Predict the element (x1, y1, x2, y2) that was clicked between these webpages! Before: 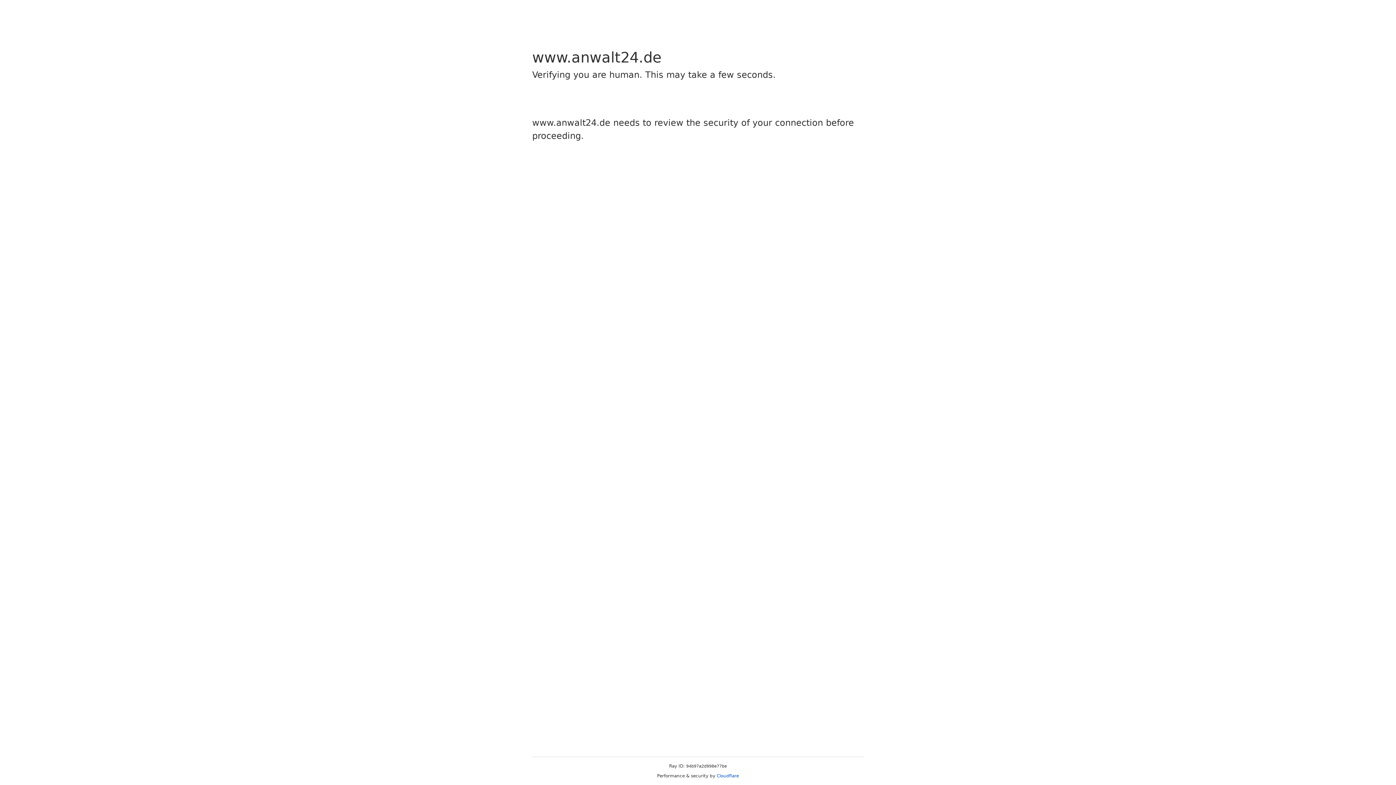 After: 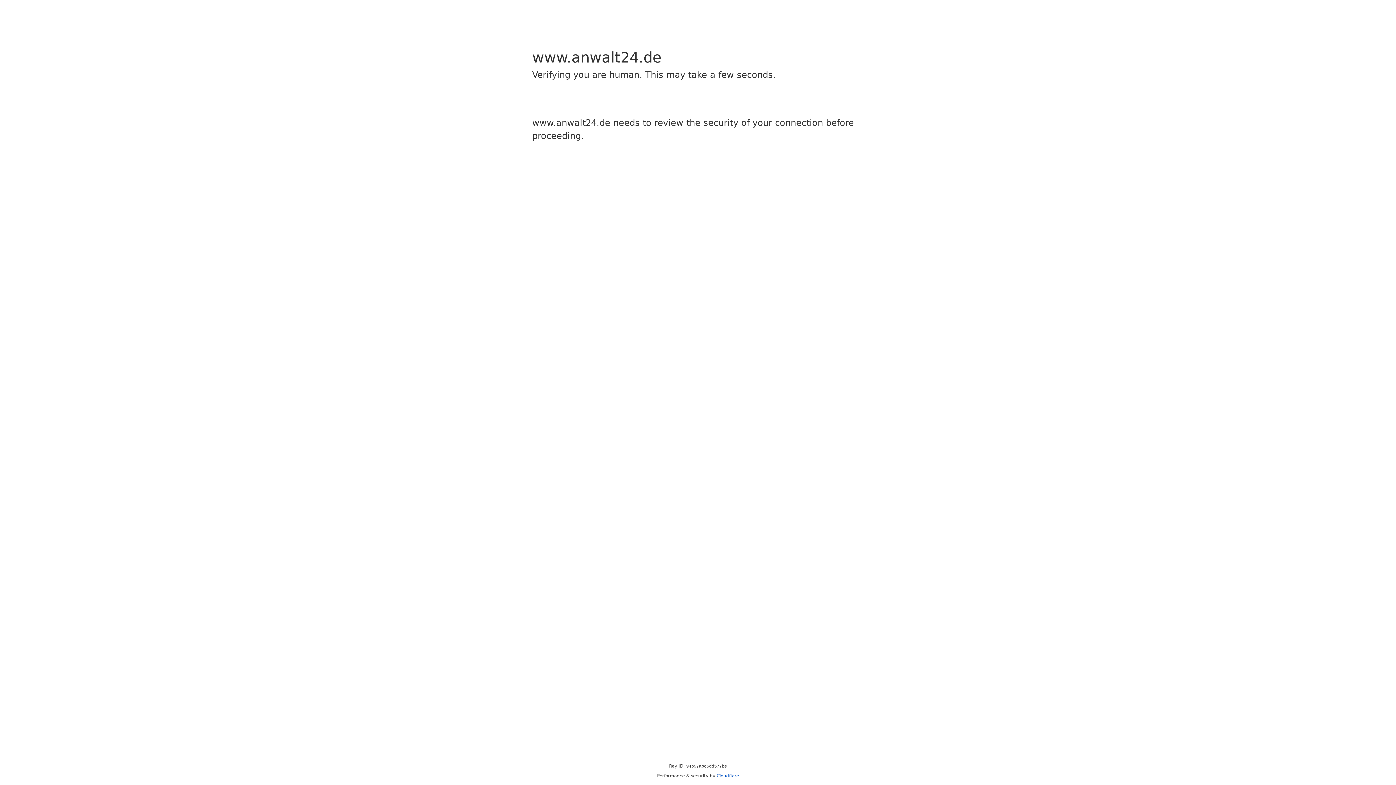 Action: label: Cloudflare bbox: (716, 773, 739, 778)